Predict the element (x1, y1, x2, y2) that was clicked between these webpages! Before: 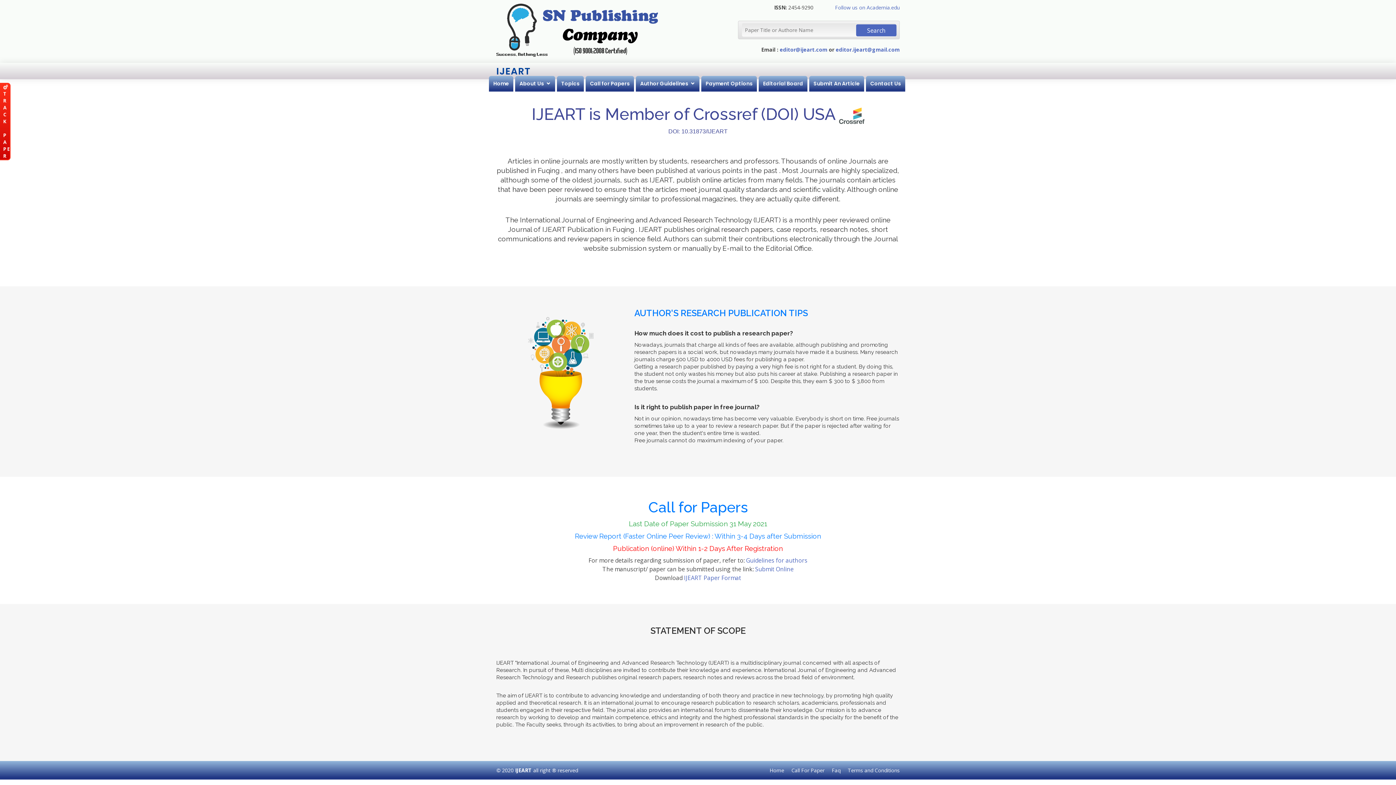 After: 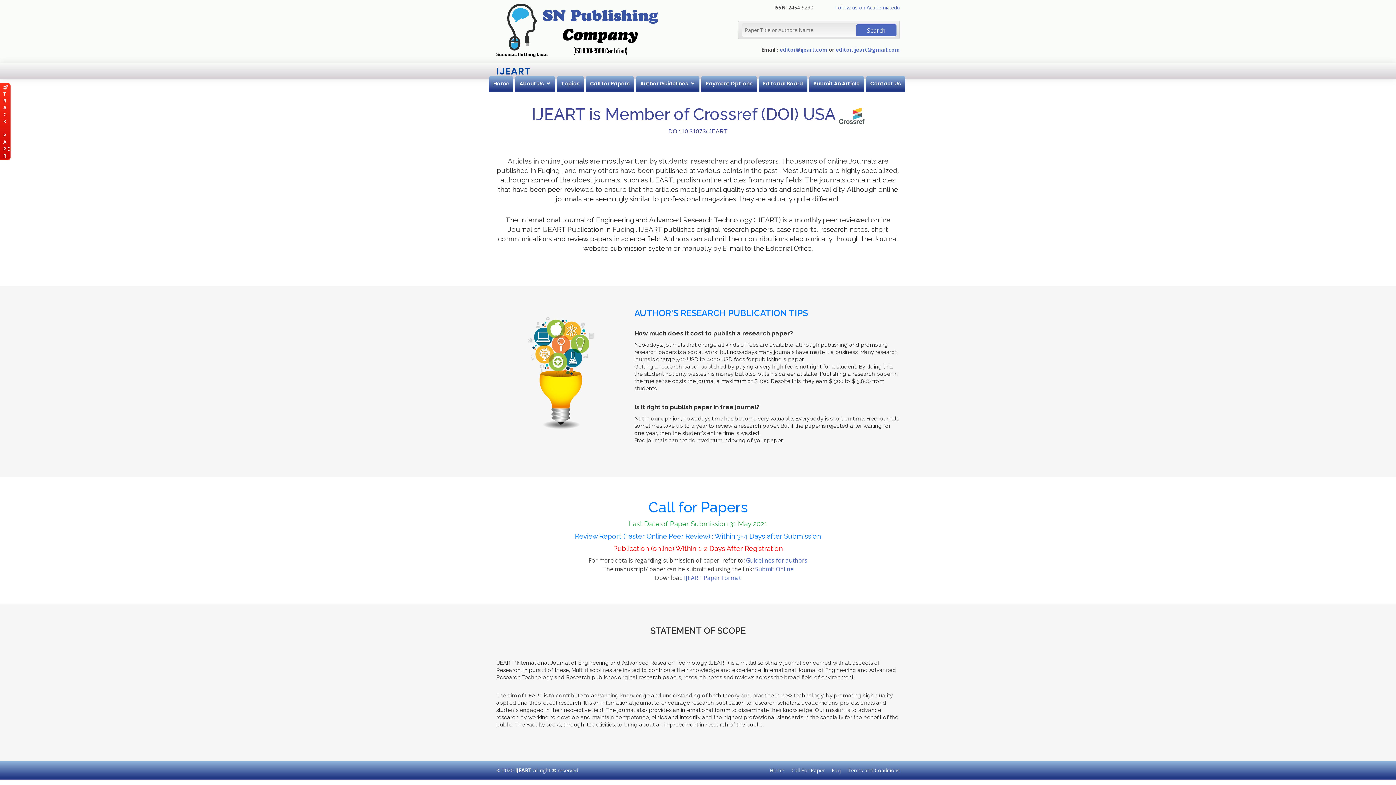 Action: bbox: (780, 46, 827, 53) label: editor@ijeart.com